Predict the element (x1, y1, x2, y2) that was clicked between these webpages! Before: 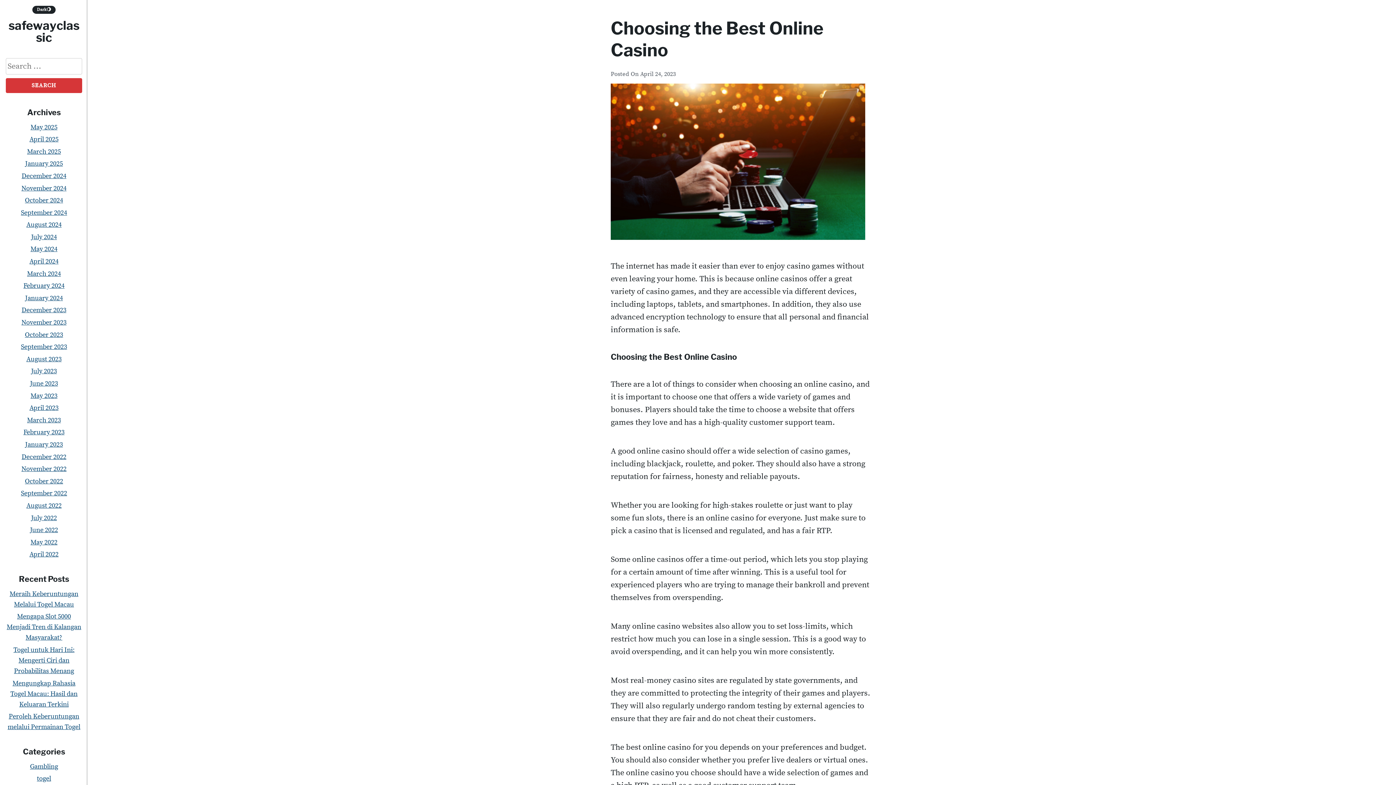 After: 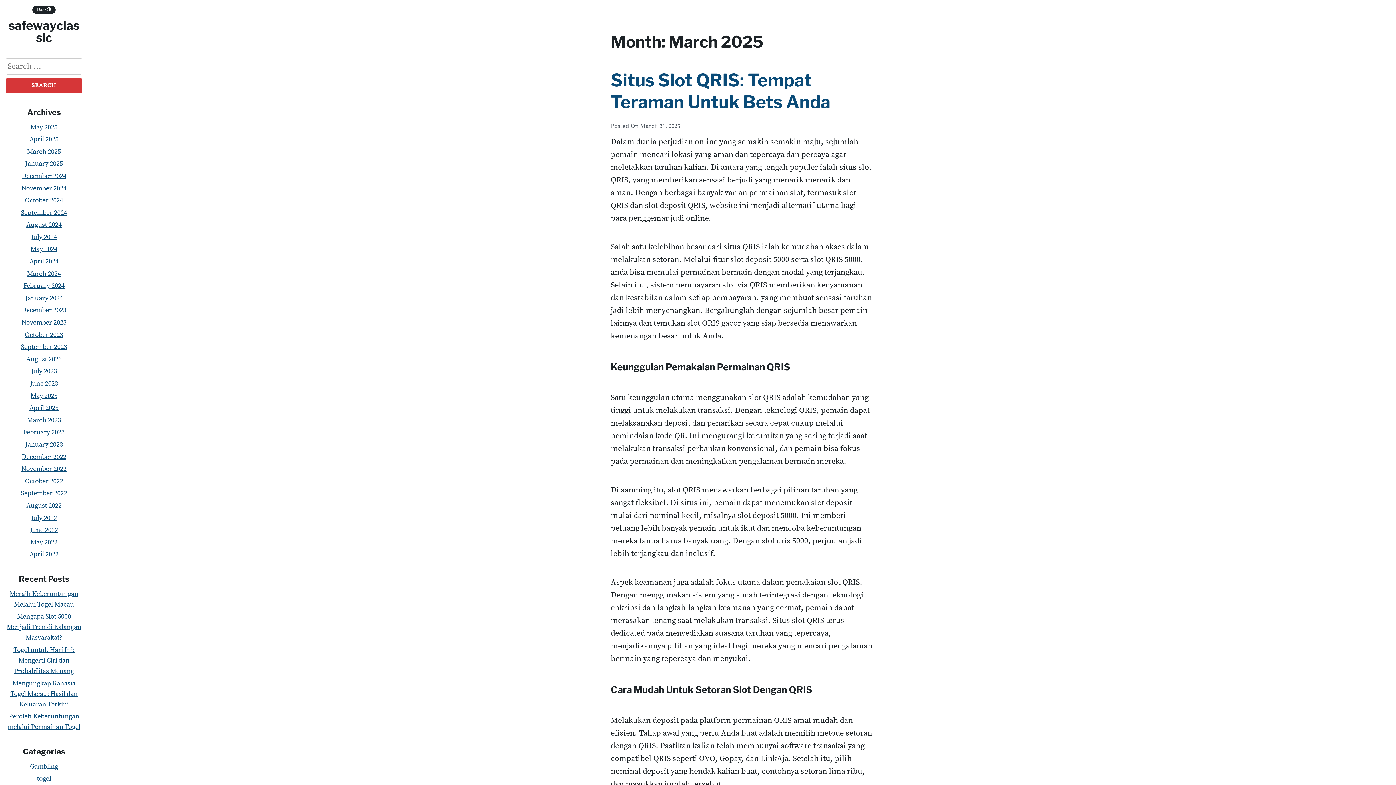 Action: label: March 2025 bbox: (27, 147, 60, 155)